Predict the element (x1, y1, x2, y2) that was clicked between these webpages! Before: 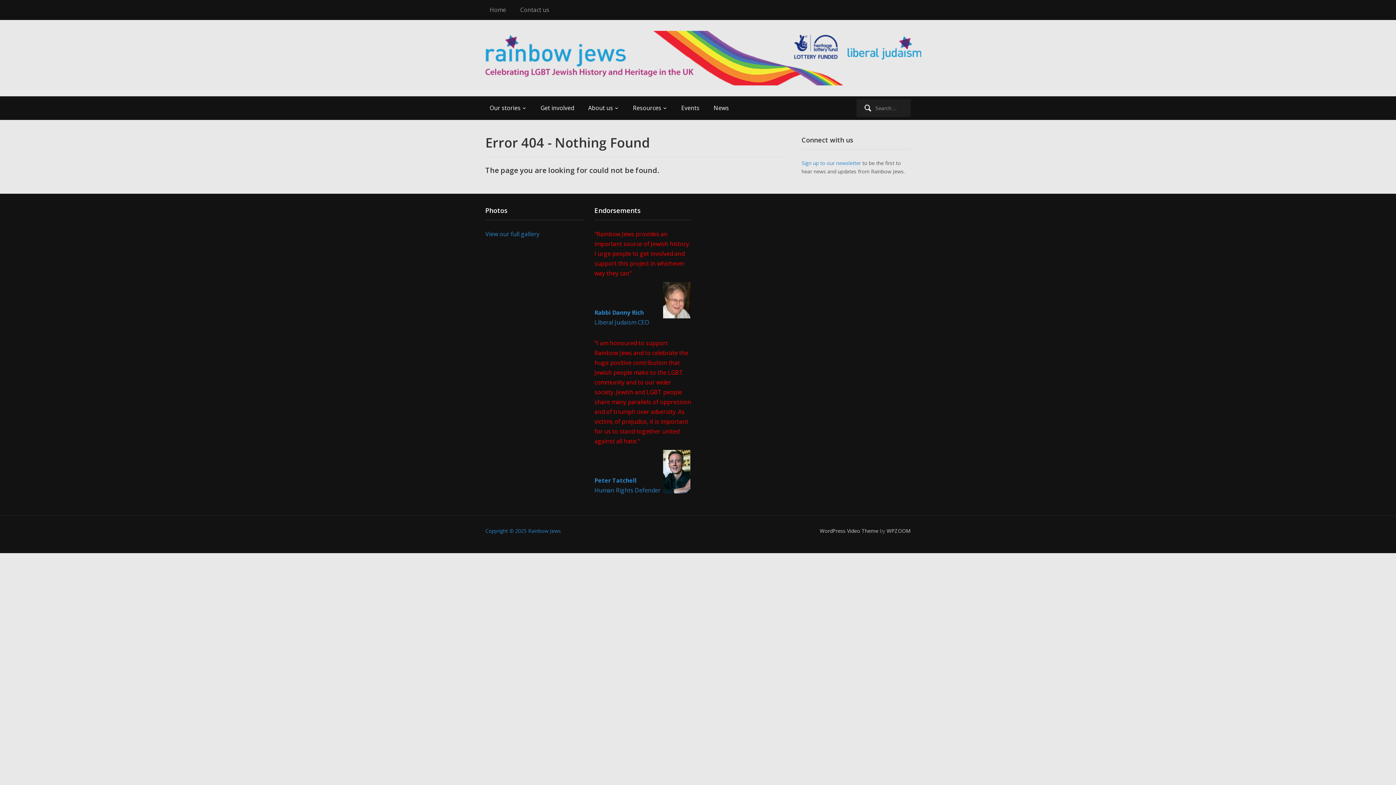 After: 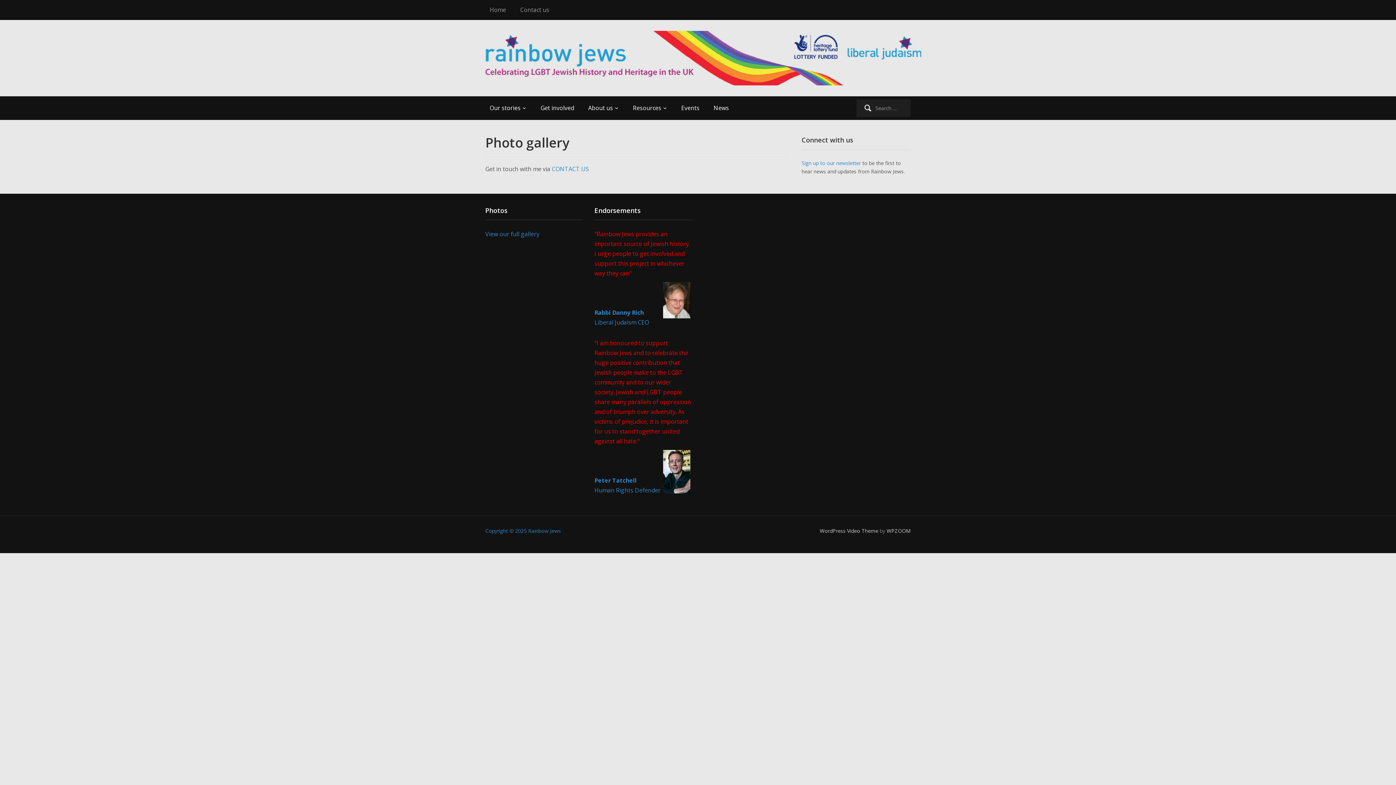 Action: label: View our full gallery bbox: (485, 230, 539, 238)